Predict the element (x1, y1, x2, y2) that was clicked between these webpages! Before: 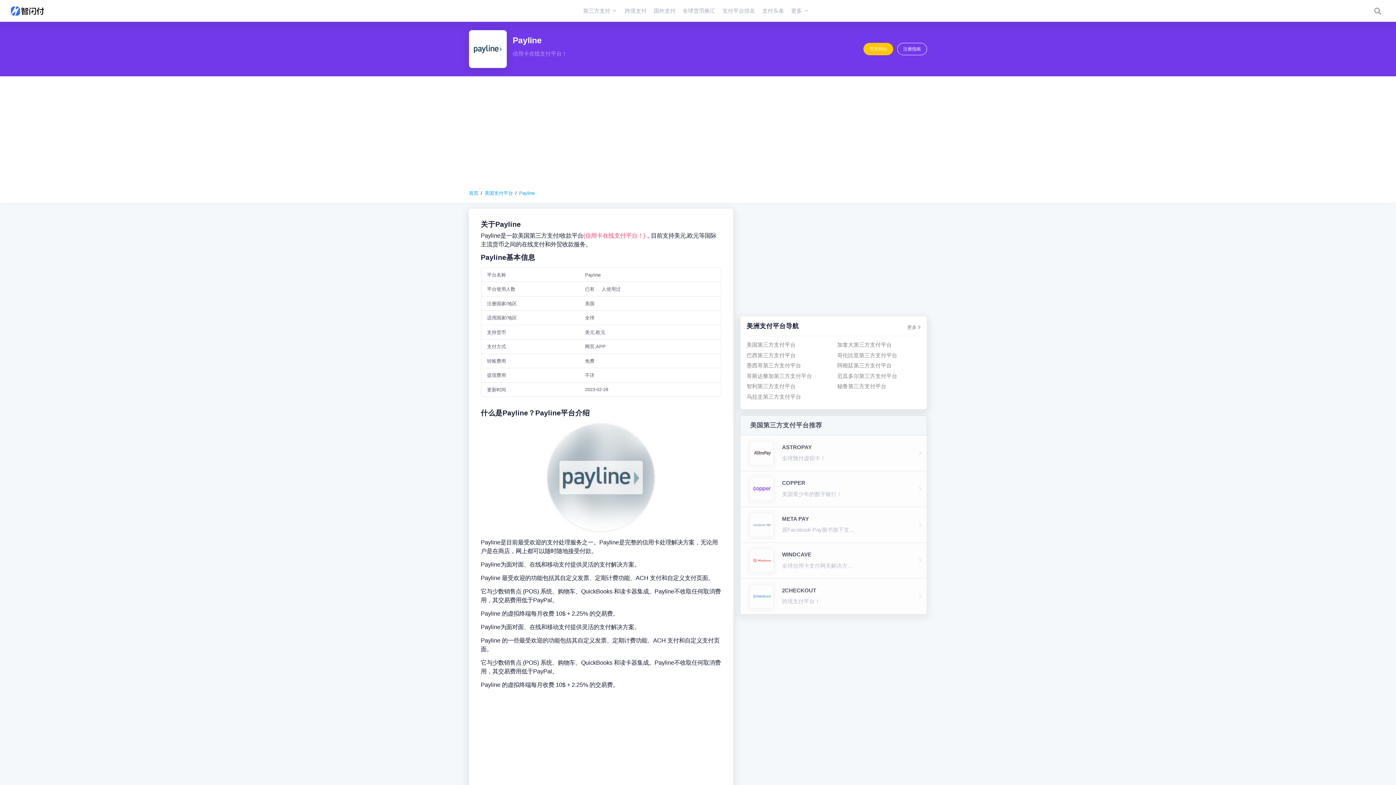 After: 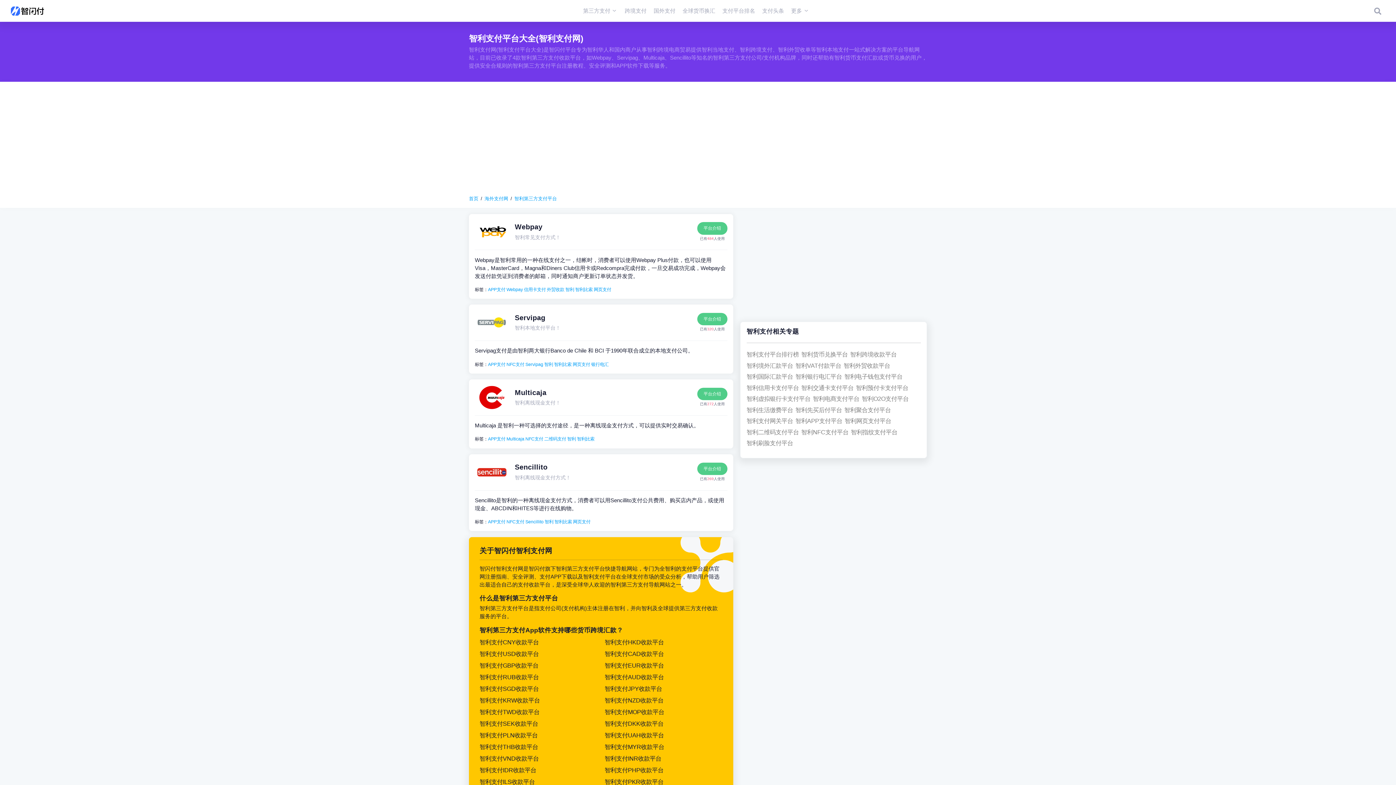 Action: label: 智利第三方支付平台 bbox: (746, 382, 827, 390)